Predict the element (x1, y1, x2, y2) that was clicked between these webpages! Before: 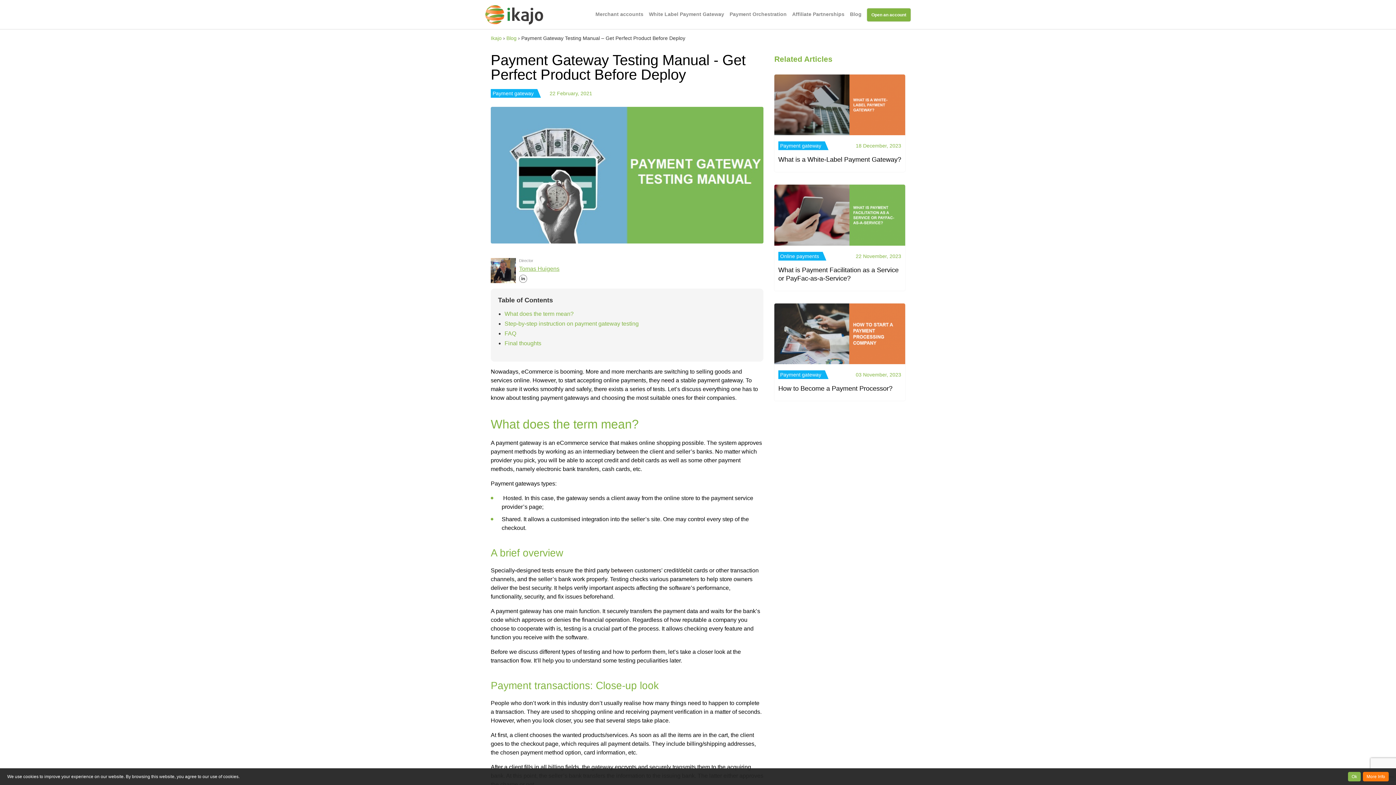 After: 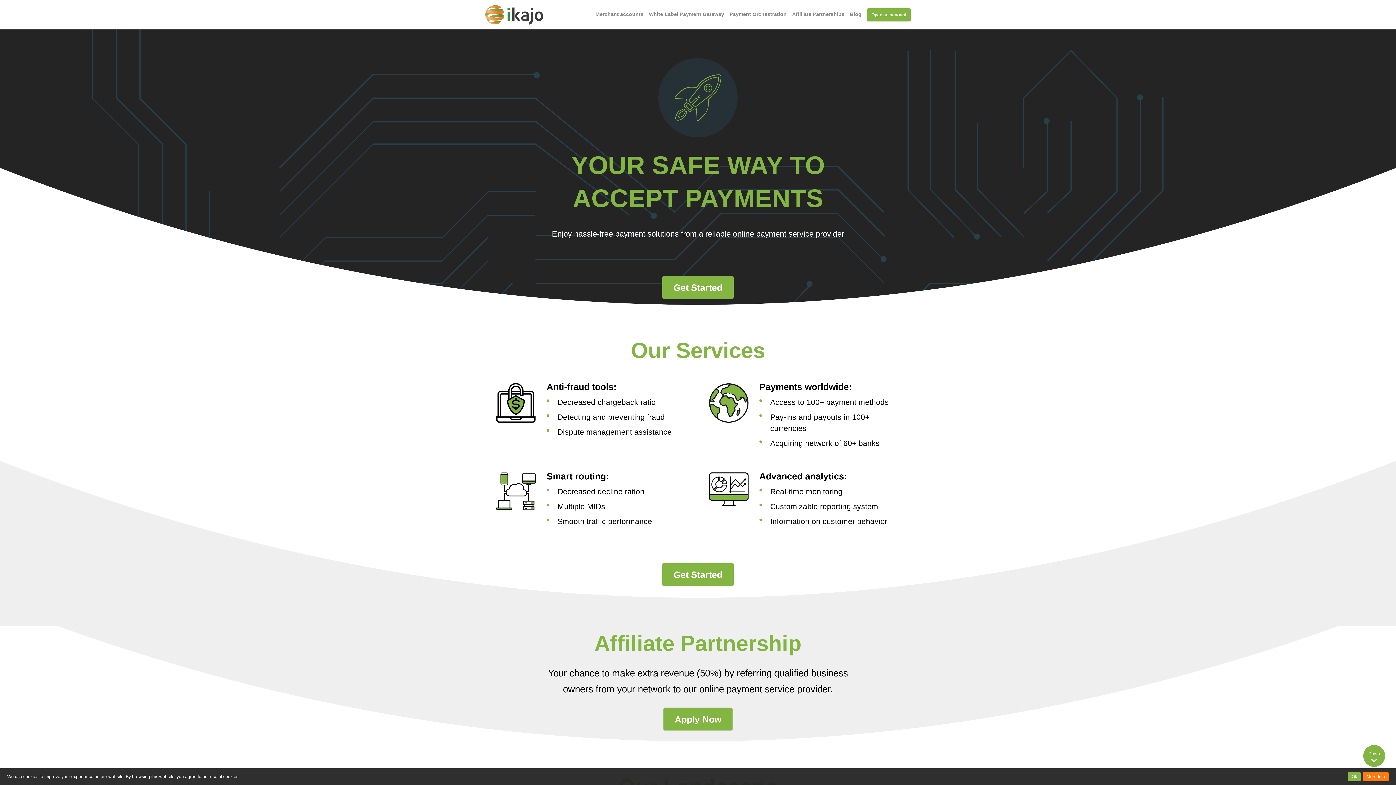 Action: bbox: (490, 35, 501, 41) label: Ikajo